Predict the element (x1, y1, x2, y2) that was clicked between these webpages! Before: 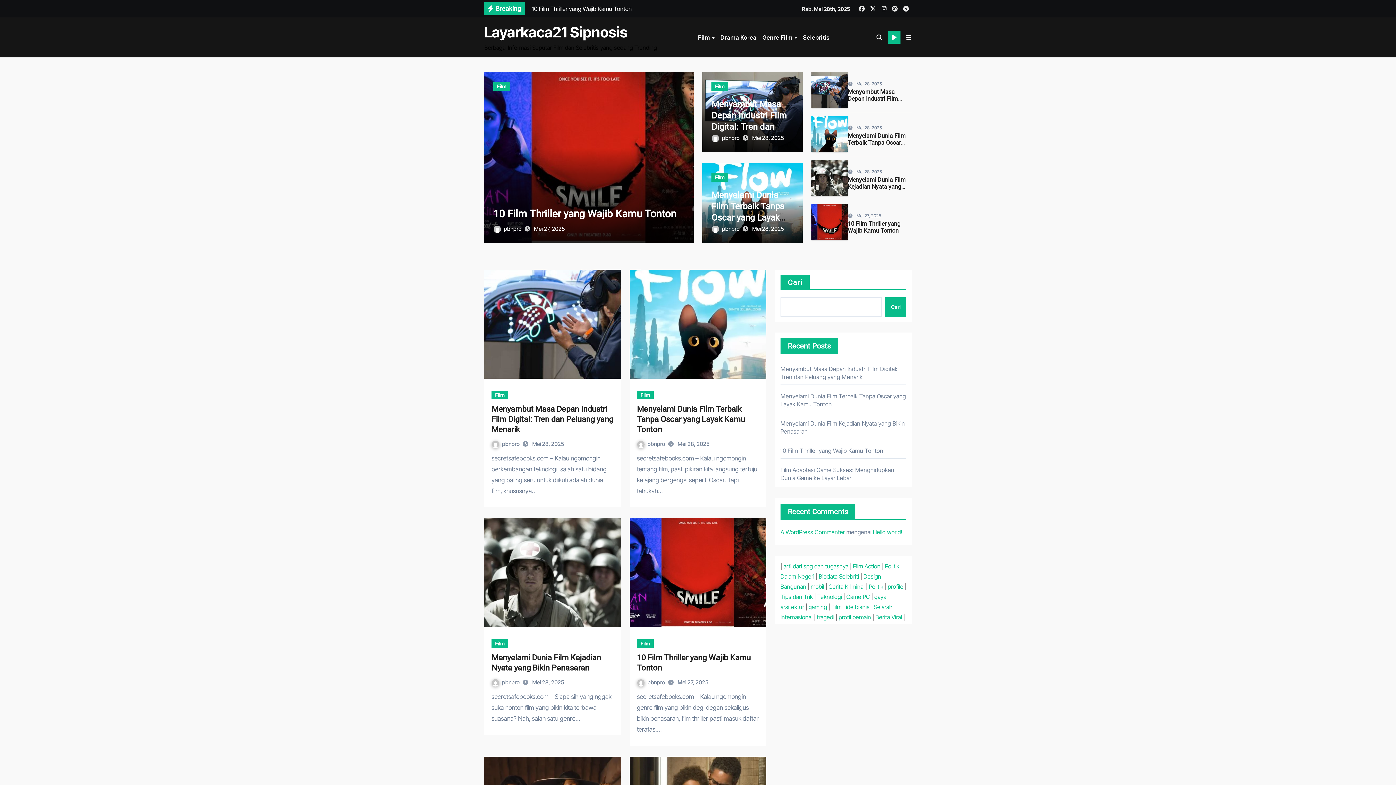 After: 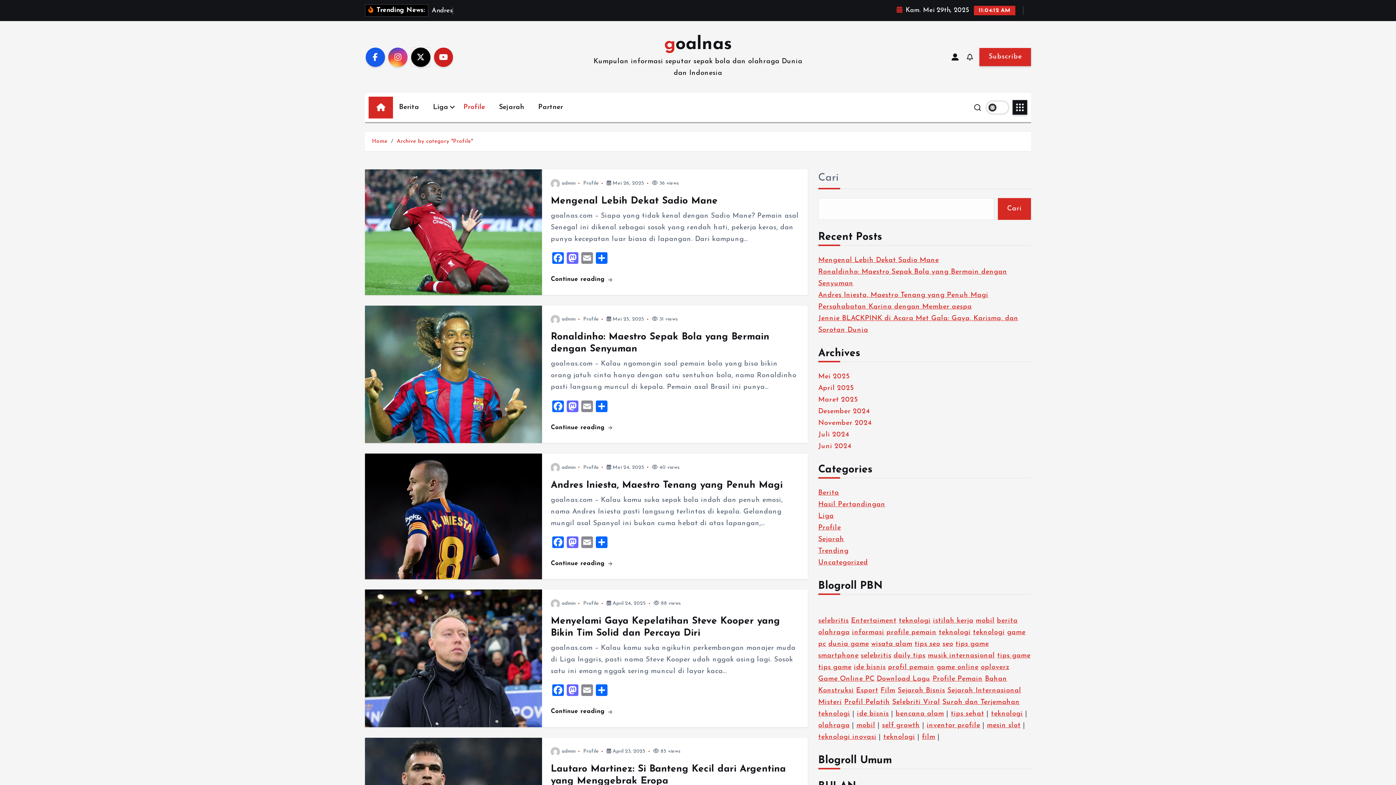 Action: bbox: (888, 583, 903, 590) label: profile